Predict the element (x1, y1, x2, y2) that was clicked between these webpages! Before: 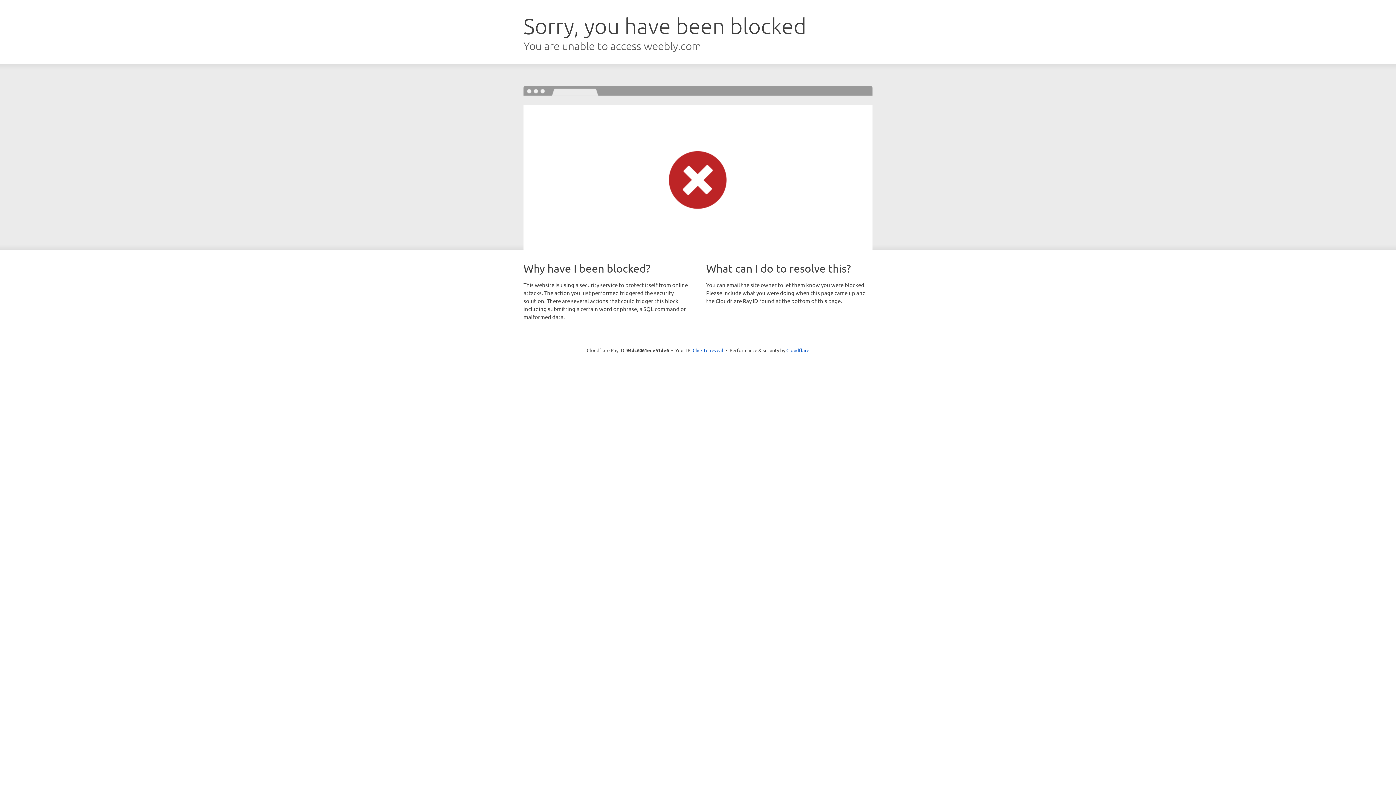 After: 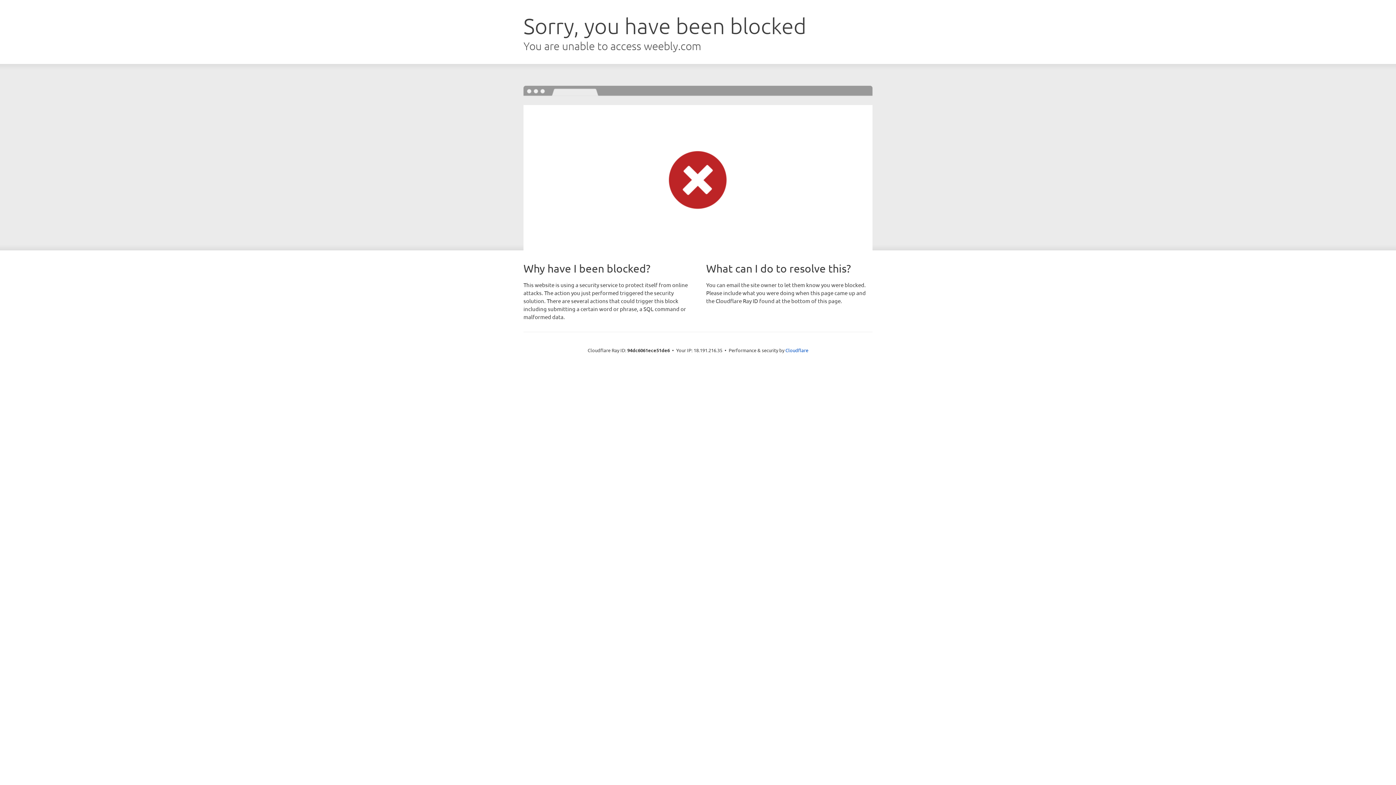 Action: bbox: (692, 346, 723, 353) label: Click to reveal